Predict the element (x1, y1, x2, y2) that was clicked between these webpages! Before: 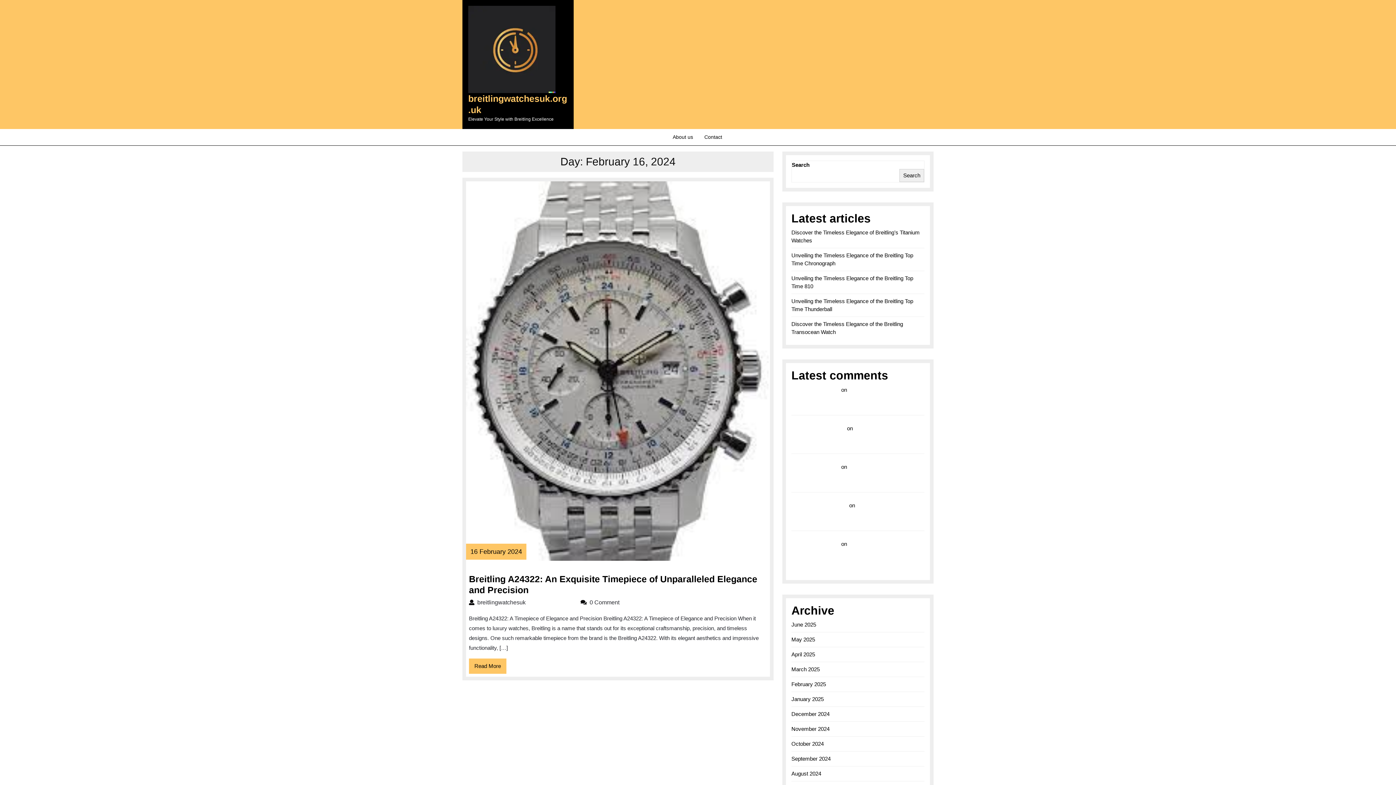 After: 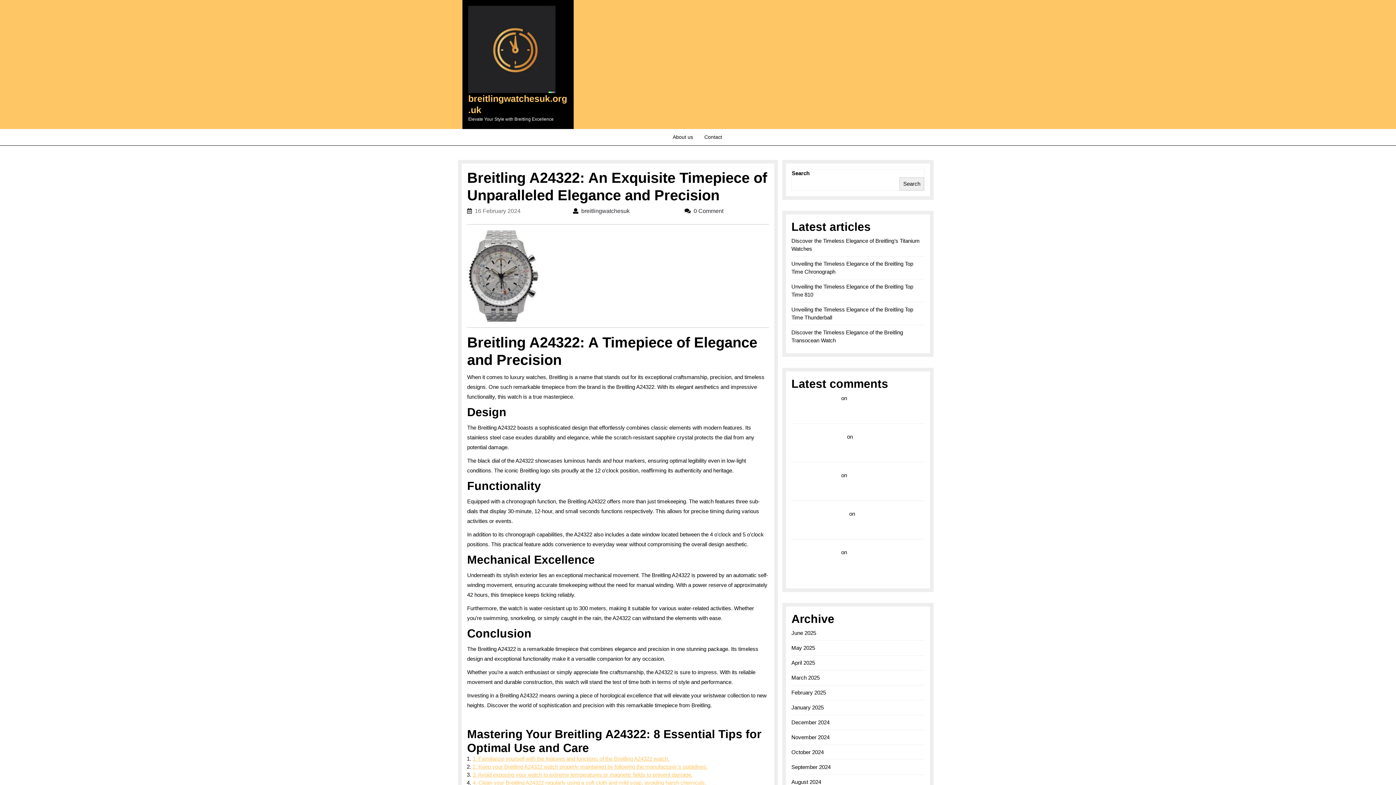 Action: bbox: (469, 658, 506, 674) label: Read More
Read More